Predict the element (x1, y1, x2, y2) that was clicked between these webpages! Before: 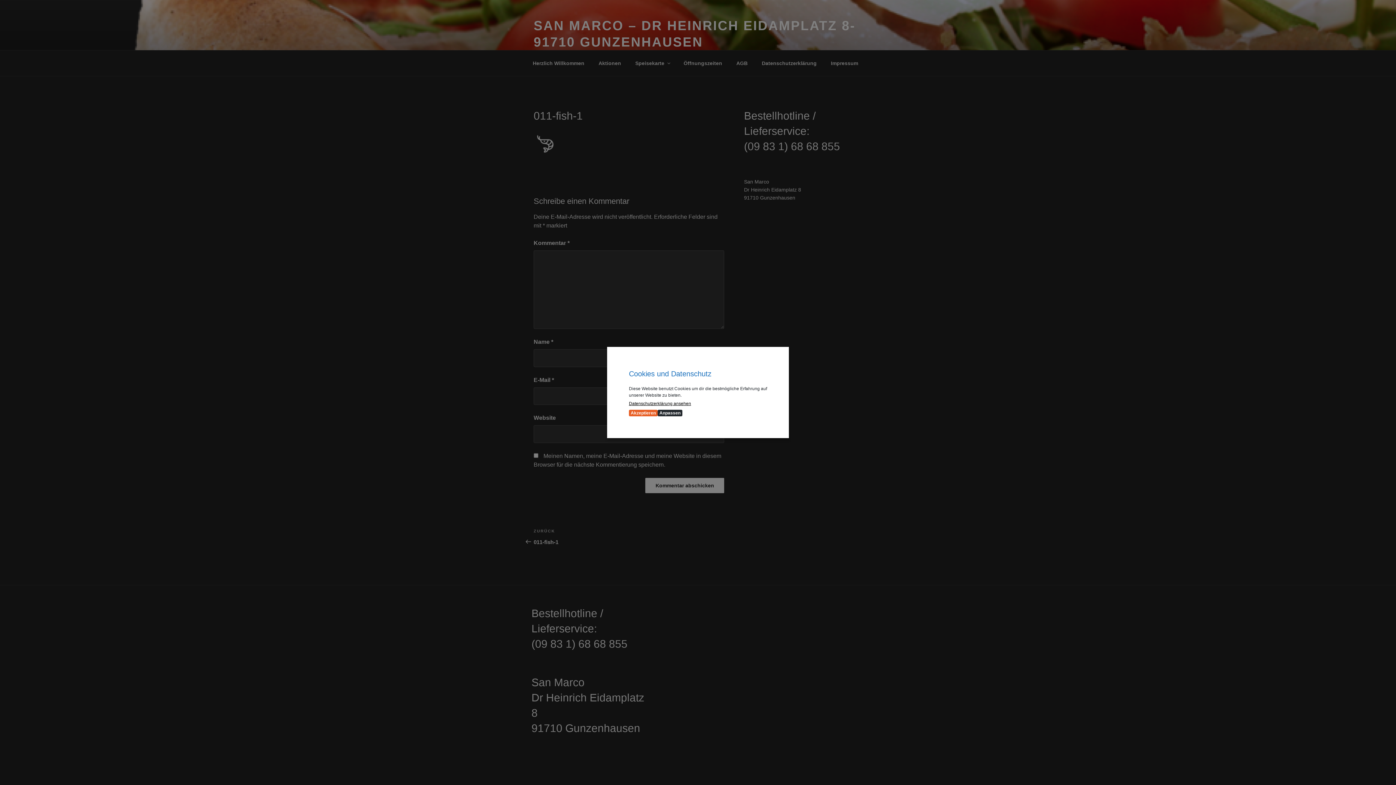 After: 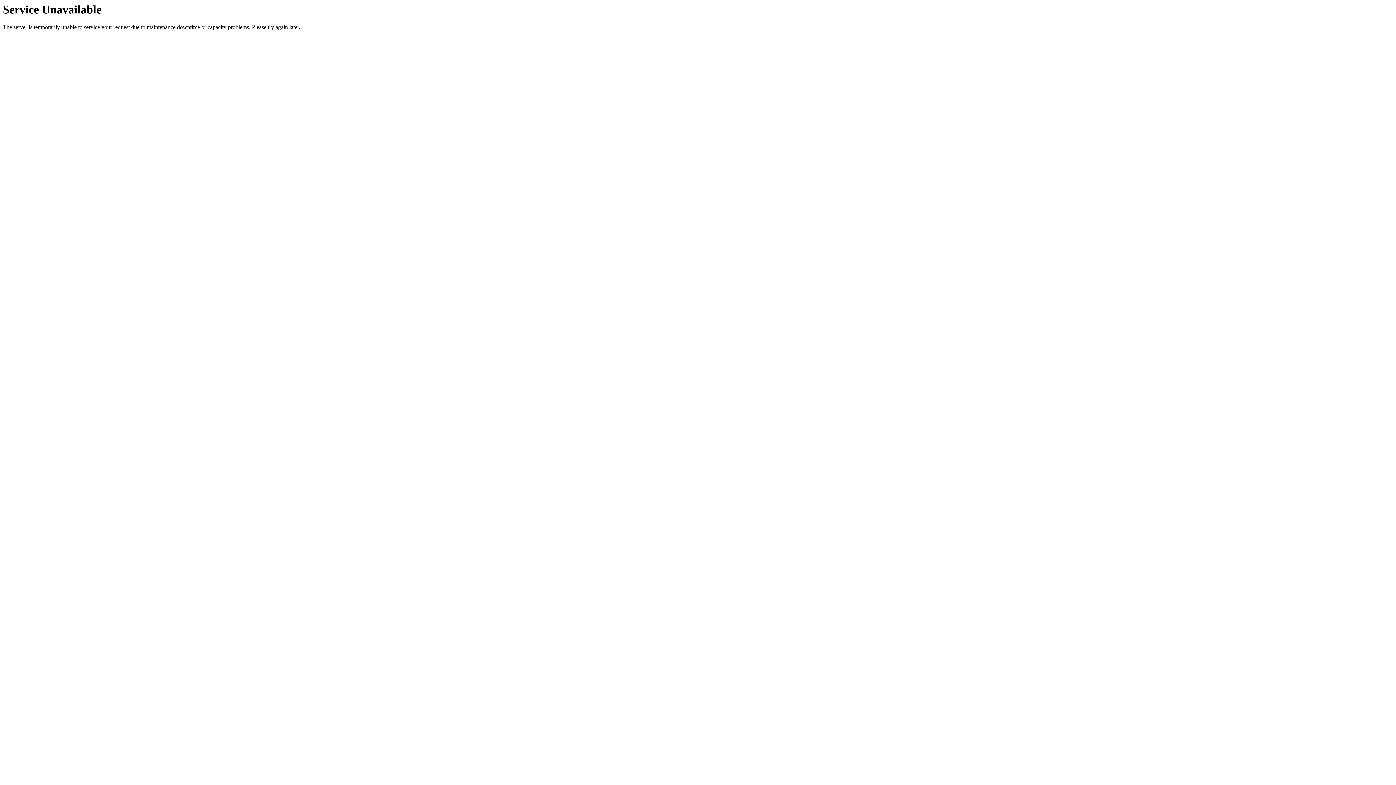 Action: bbox: (629, 410, 657, 416) label: Akzeptieren